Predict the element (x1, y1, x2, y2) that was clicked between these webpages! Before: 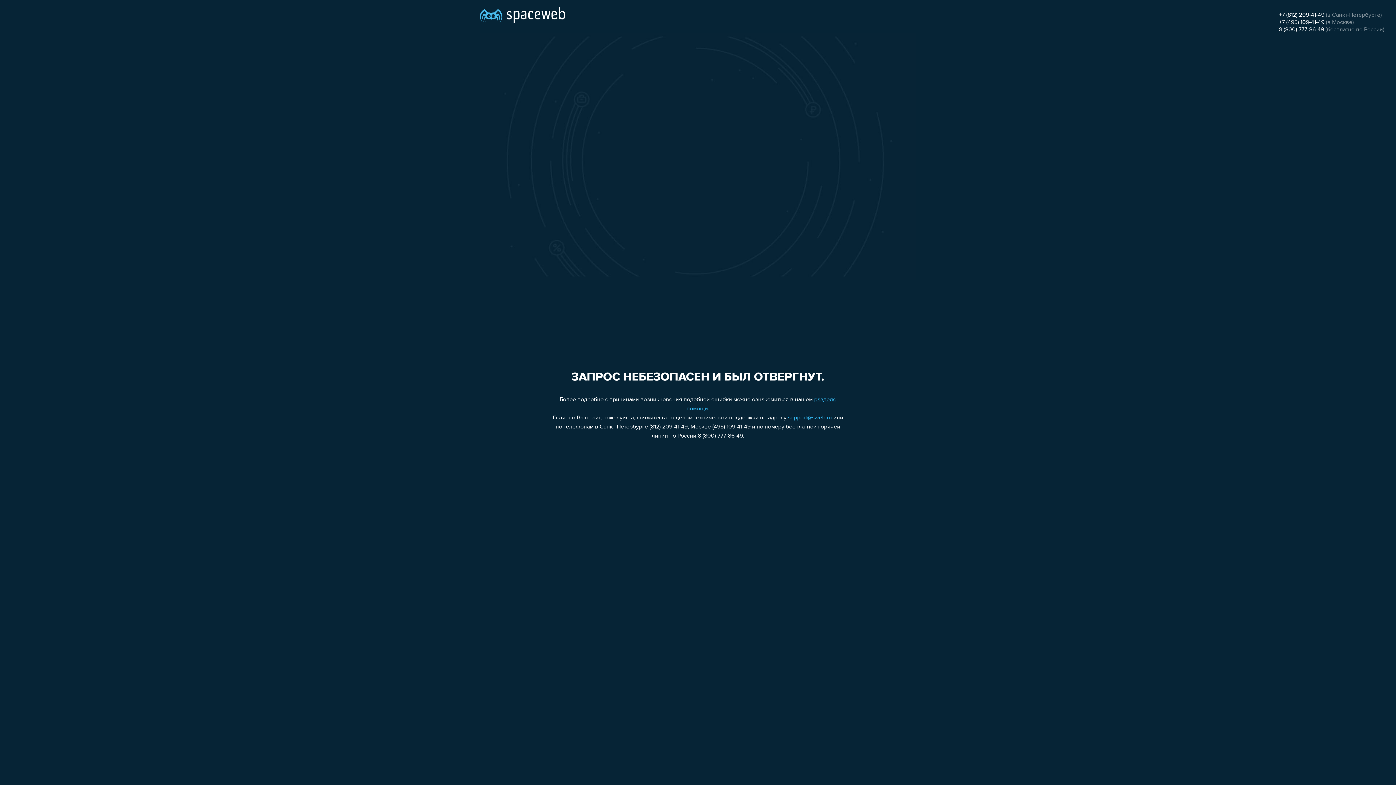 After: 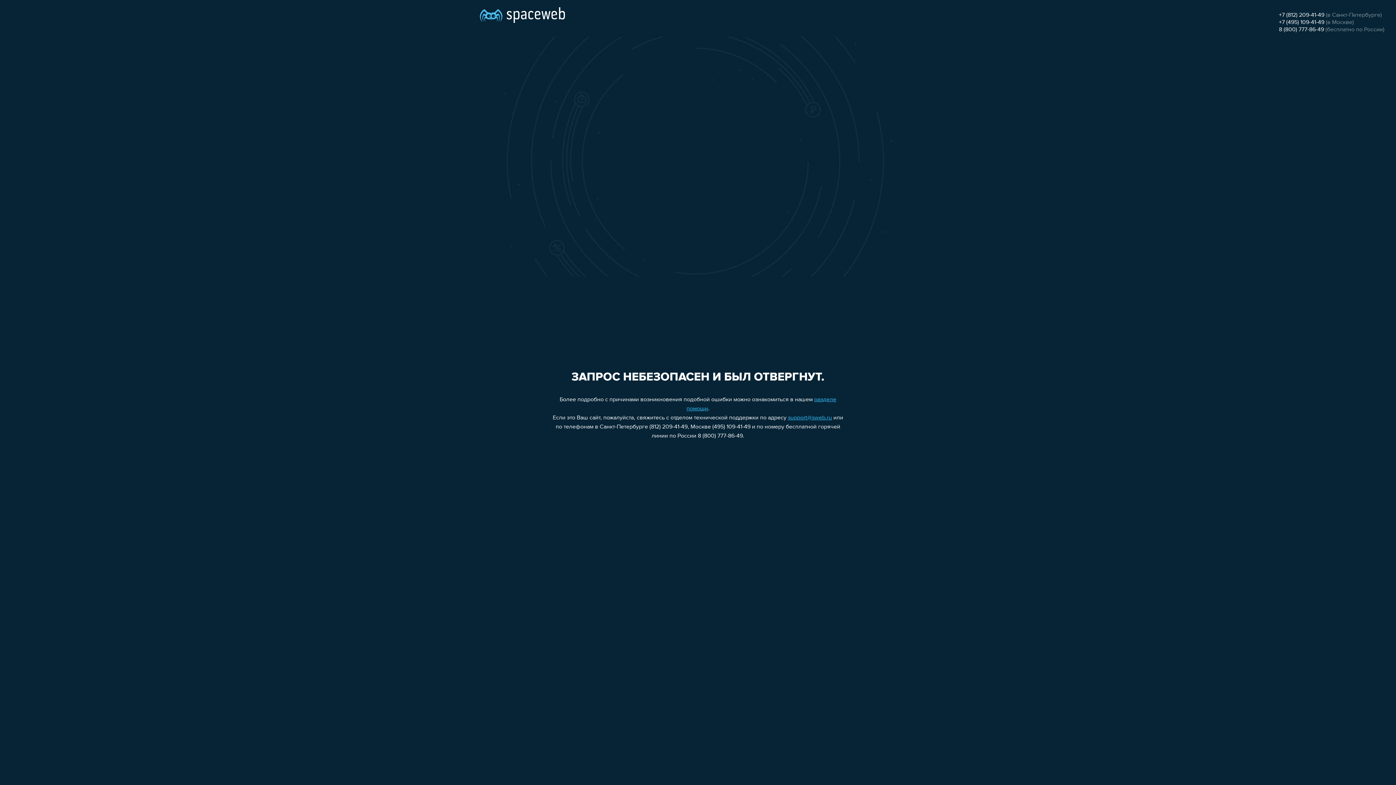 Action: bbox: (788, 415, 832, 421) label: support@sweb.ru